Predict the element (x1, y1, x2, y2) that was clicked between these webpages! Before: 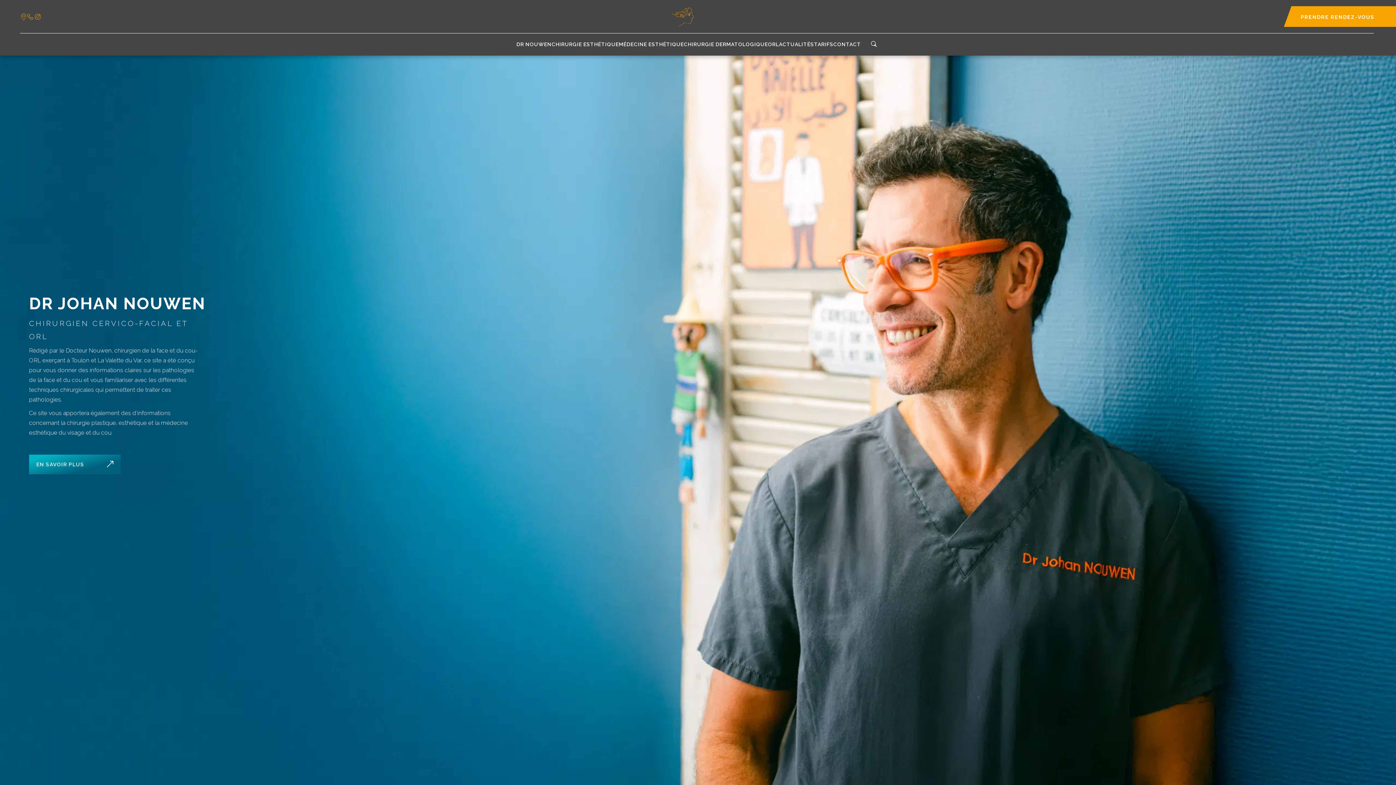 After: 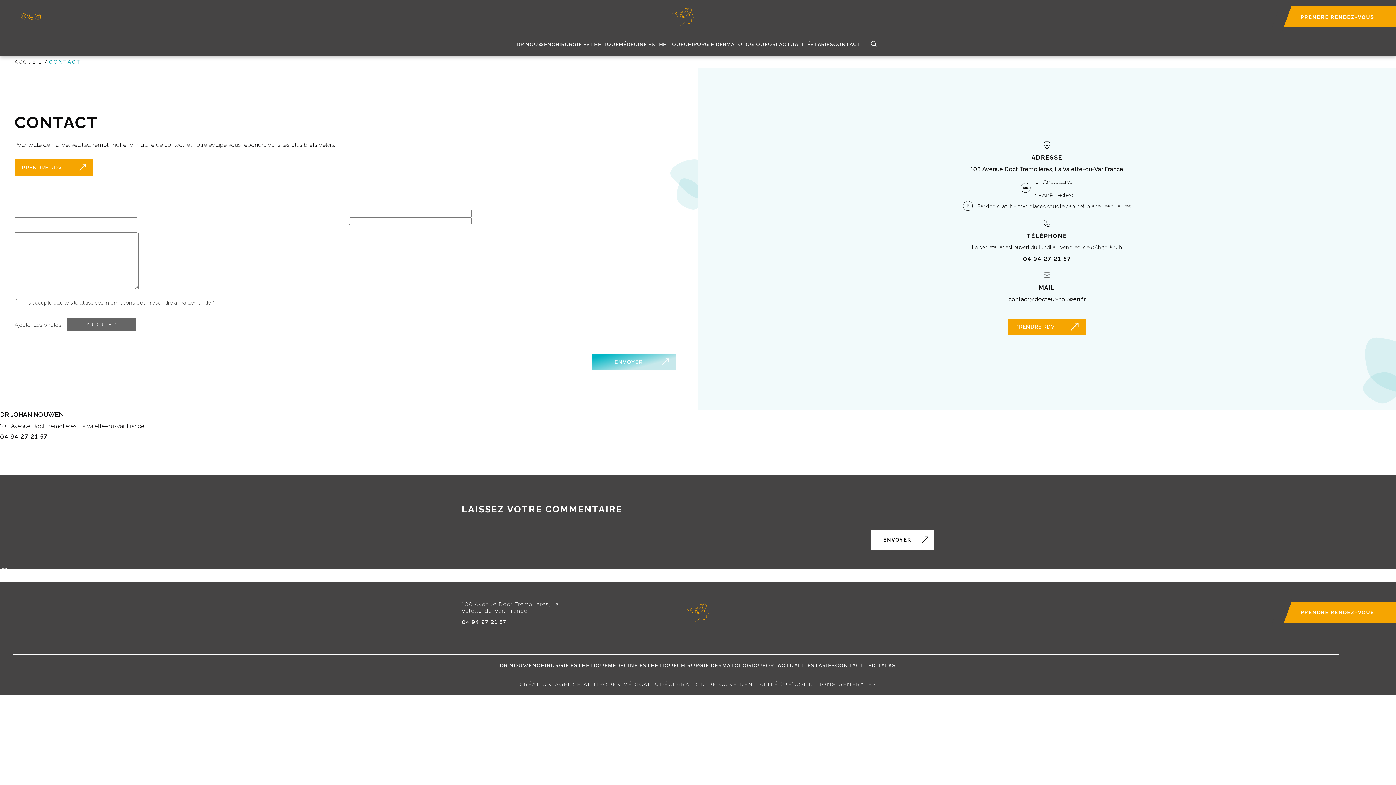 Action: label: CONTACT bbox: (833, 41, 861, 46)